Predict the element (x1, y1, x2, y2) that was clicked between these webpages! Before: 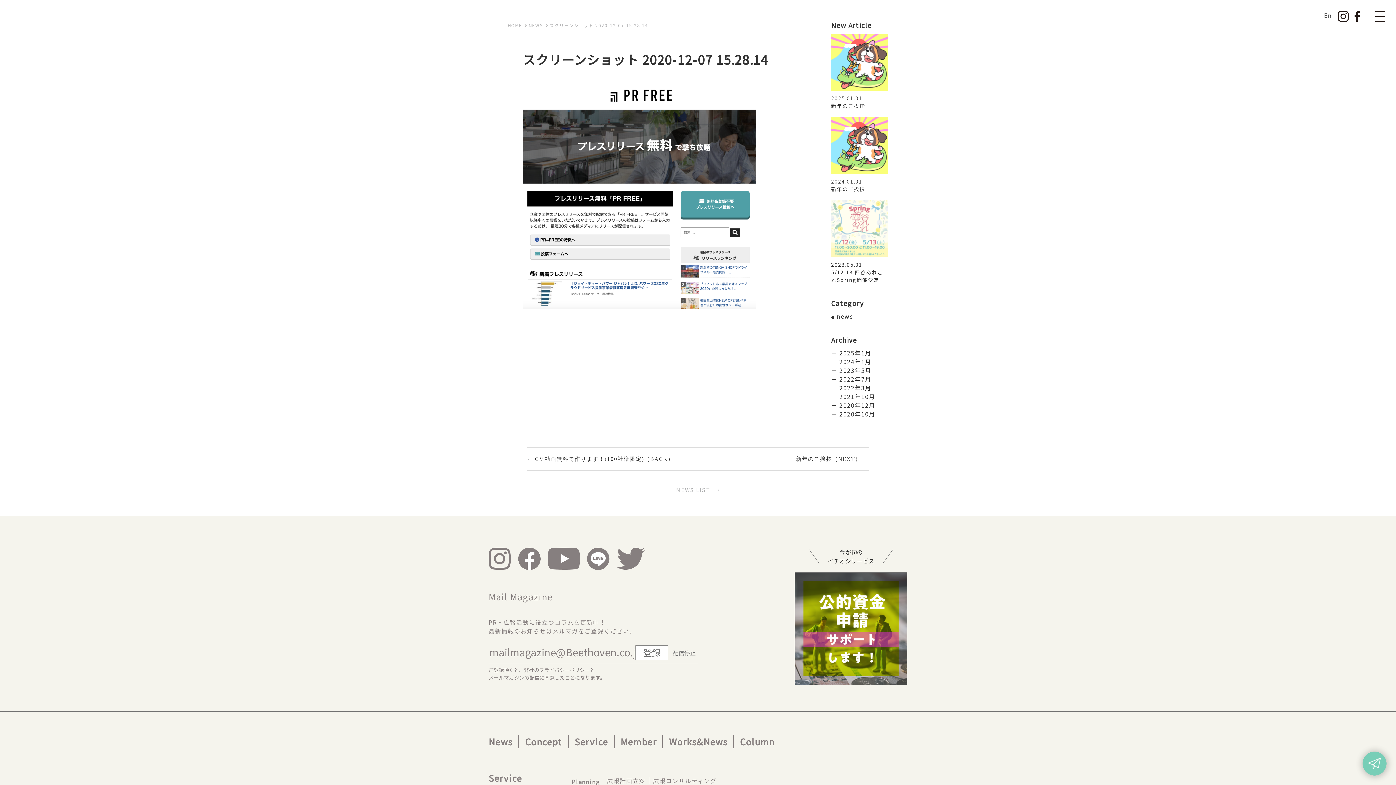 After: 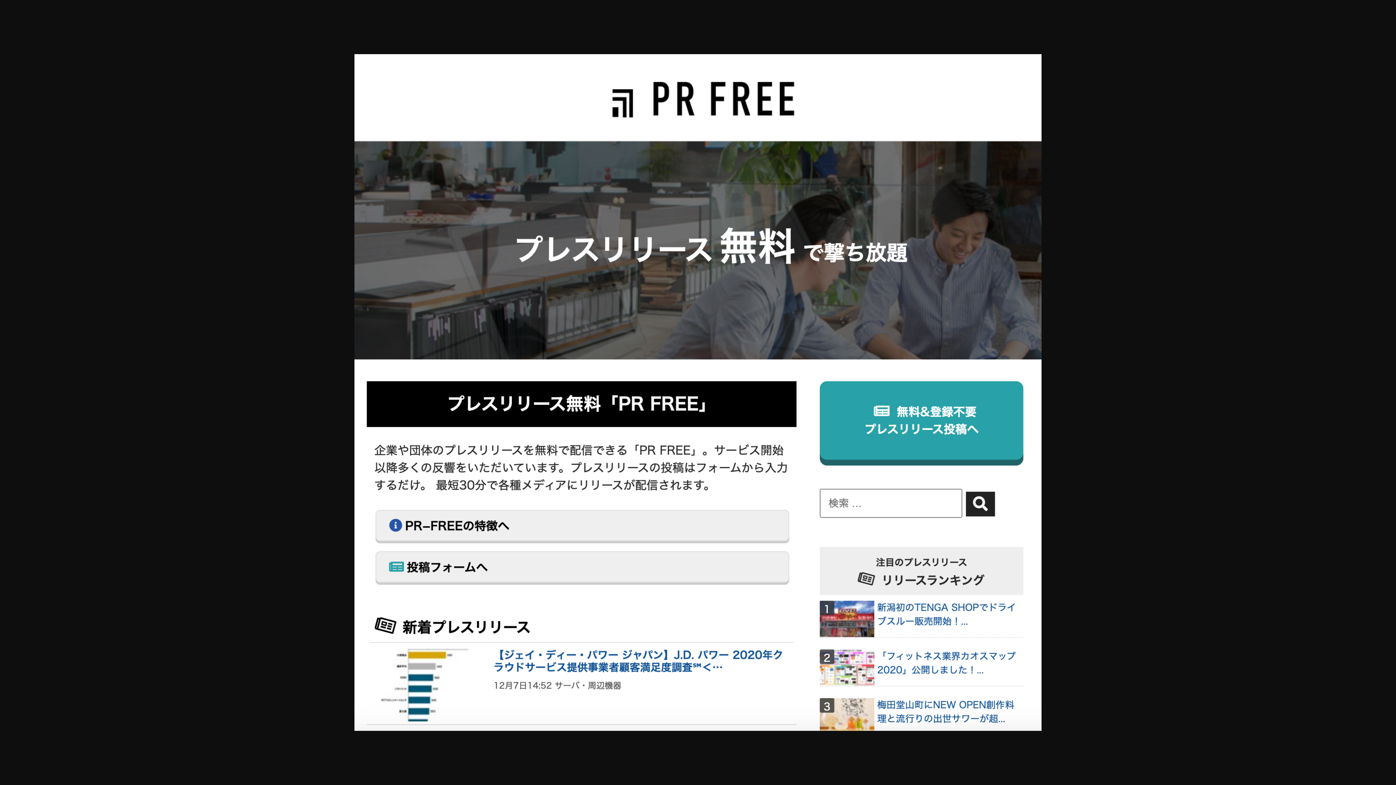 Action: bbox: (523, 80, 755, 309)